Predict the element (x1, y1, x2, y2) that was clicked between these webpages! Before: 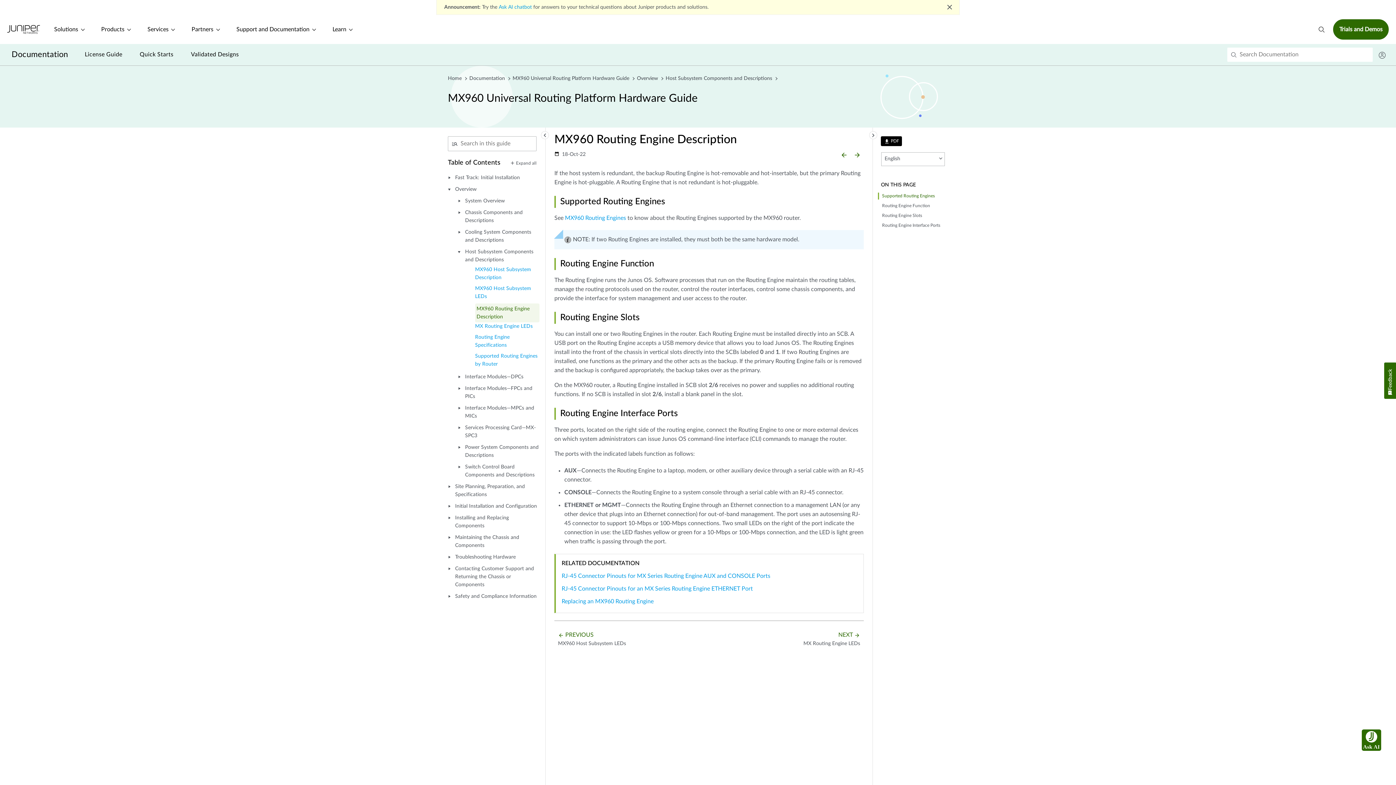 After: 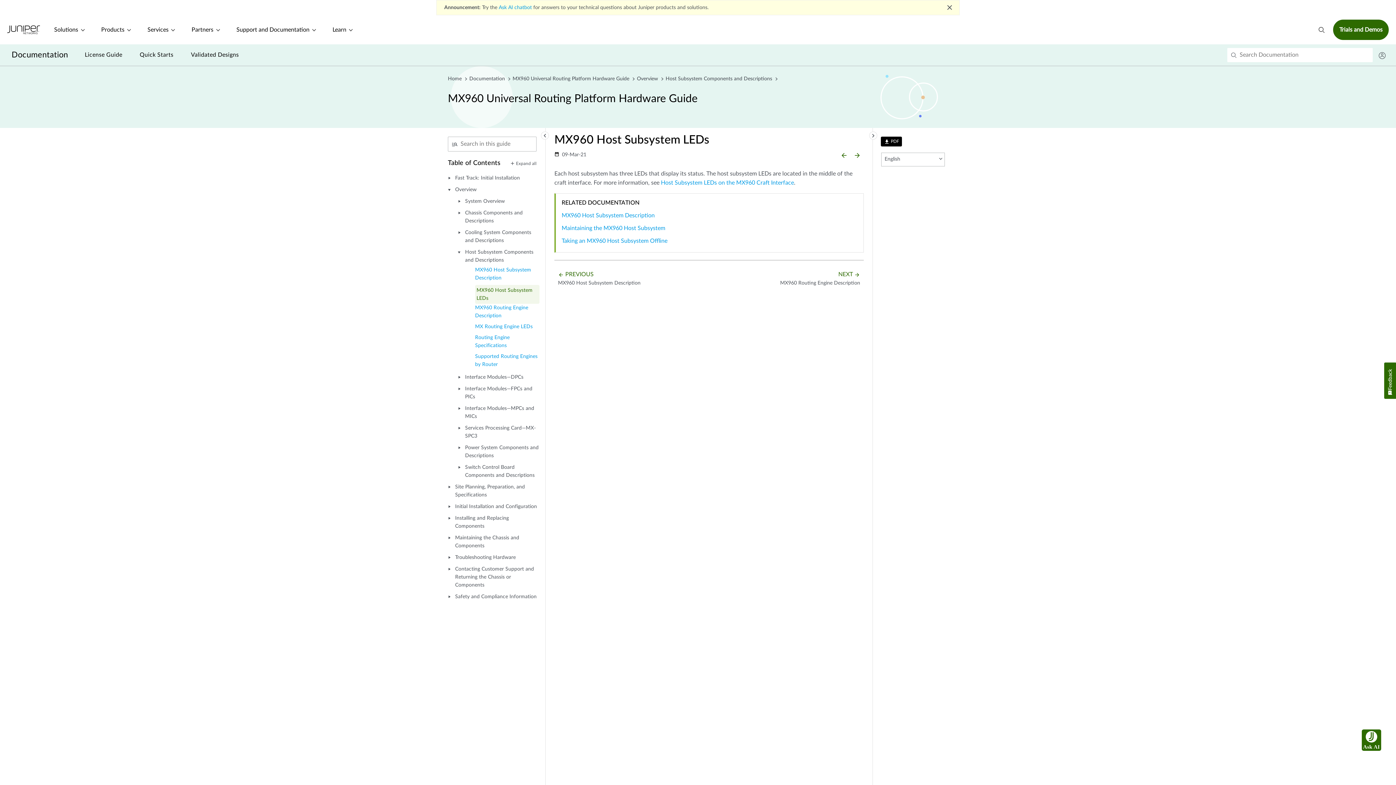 Action: bbox: (475, 284, 539, 303) label: MX960 Host Subsystem LEDs